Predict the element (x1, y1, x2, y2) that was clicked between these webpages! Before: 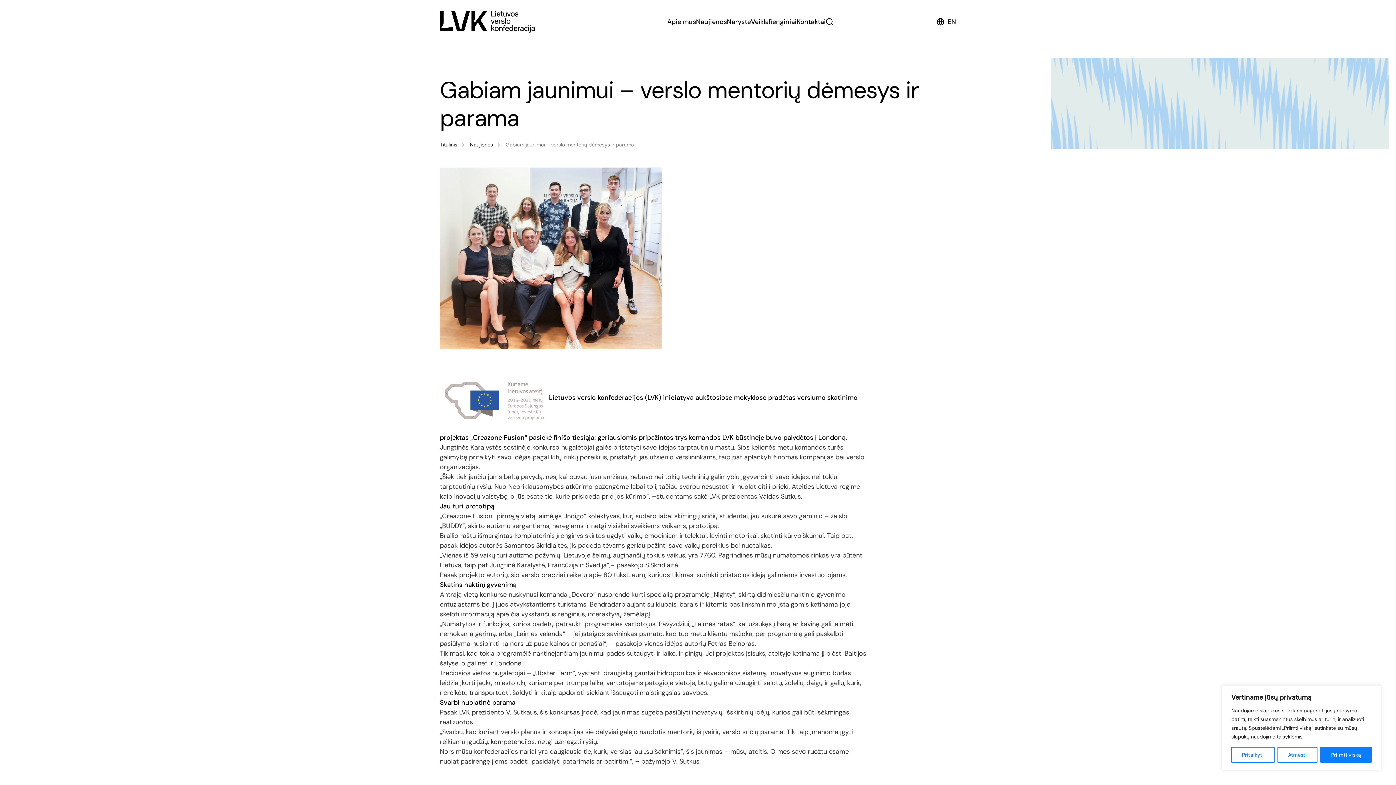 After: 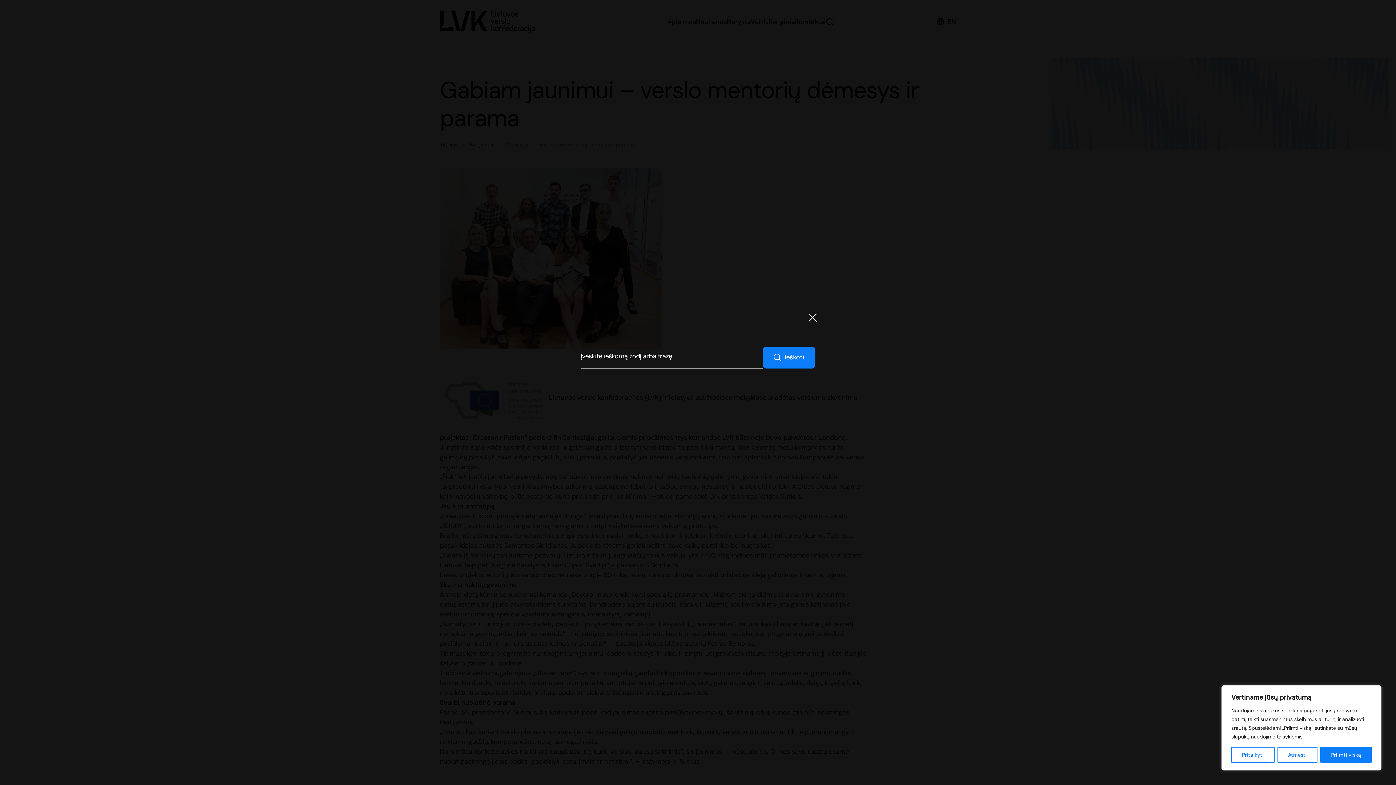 Action: bbox: (826, 17, 833, 26)